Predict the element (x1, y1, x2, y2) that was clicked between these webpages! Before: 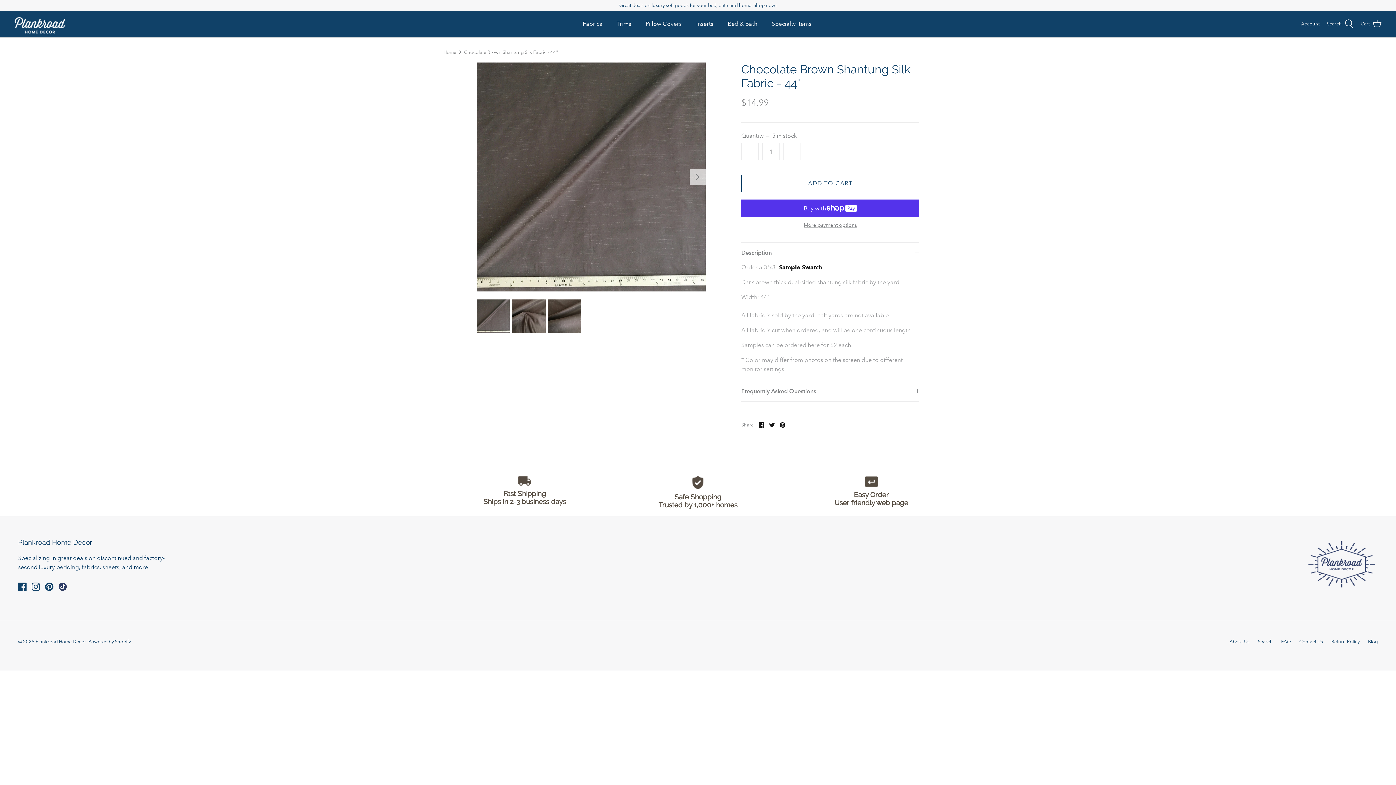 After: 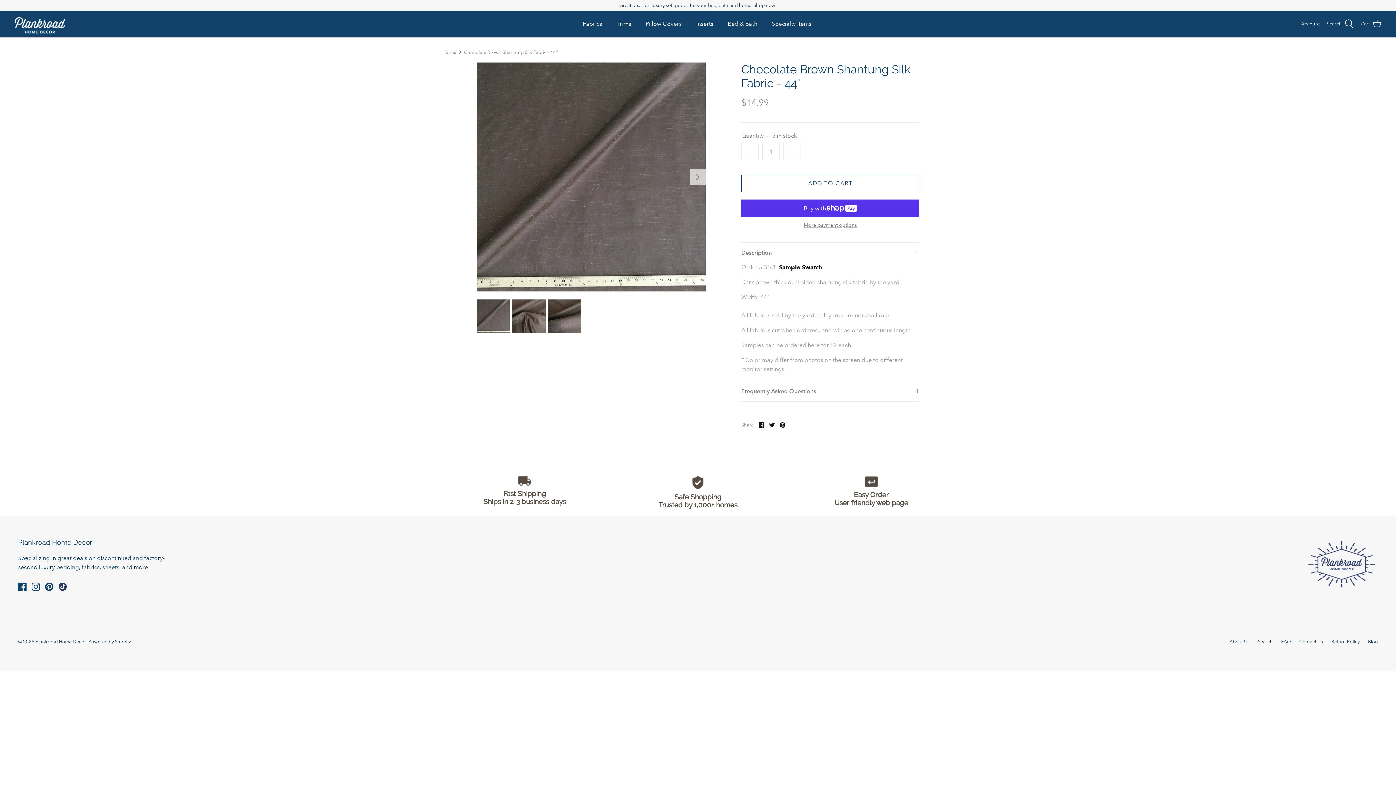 Action: bbox: (780, 422, 785, 428) label: Pin it